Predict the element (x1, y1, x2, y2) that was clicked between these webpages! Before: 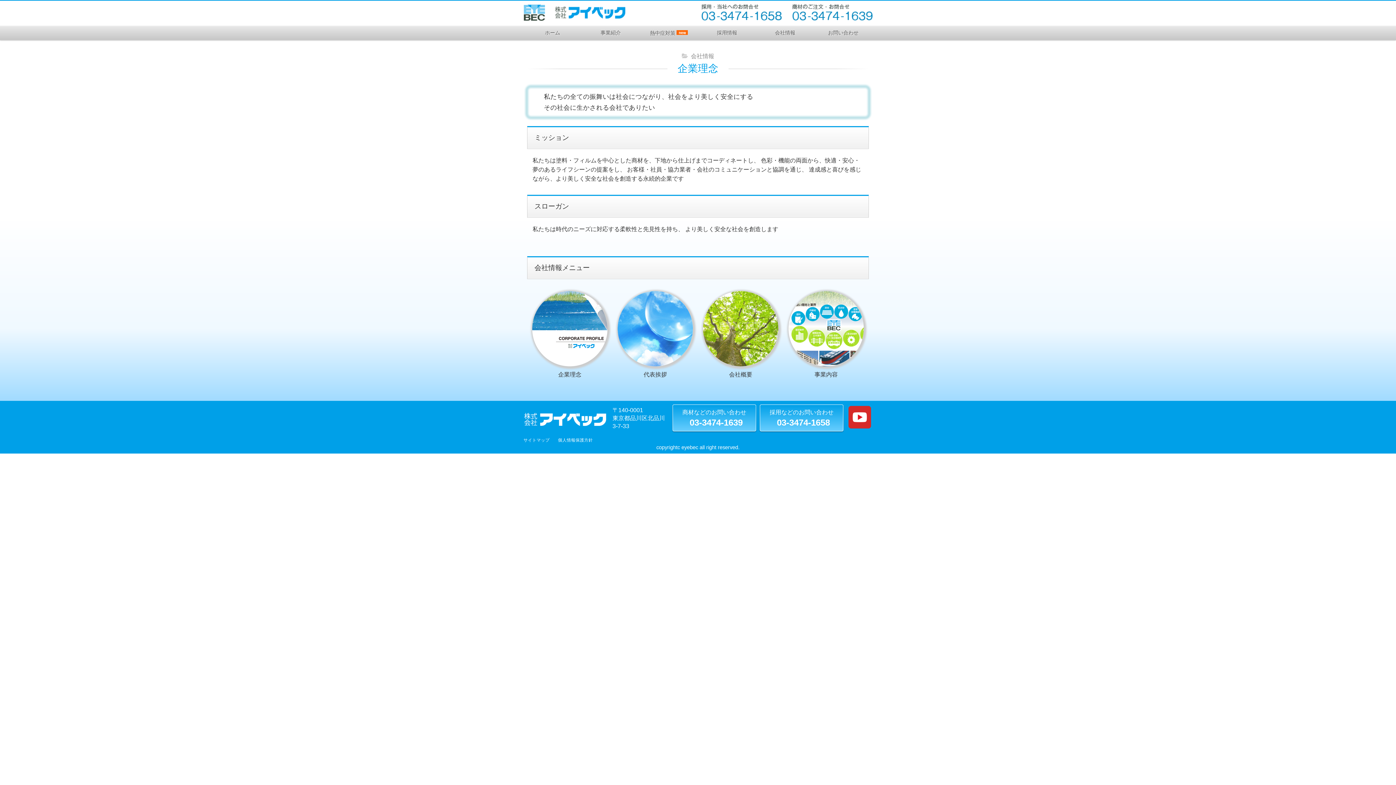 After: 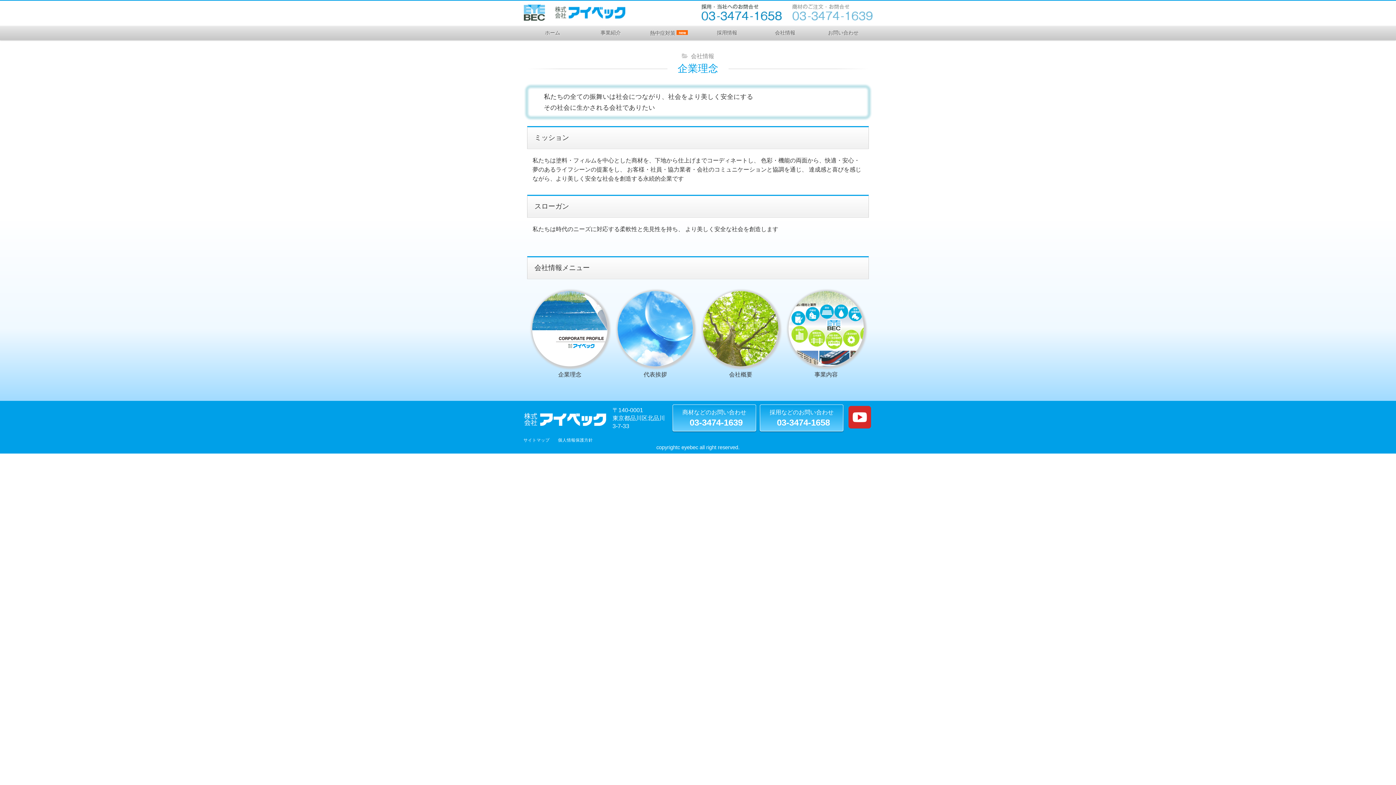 Action: bbox: (792, 4, 872, 20)